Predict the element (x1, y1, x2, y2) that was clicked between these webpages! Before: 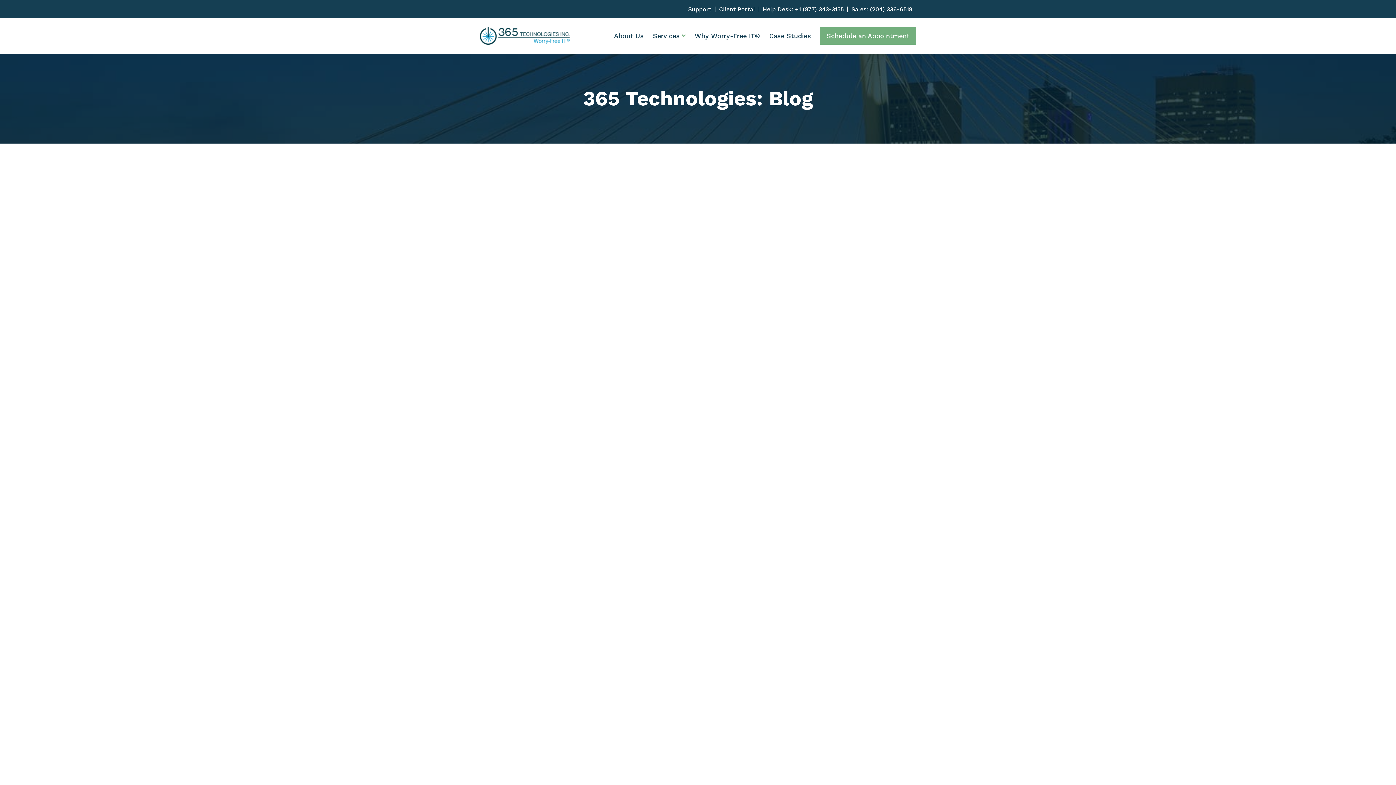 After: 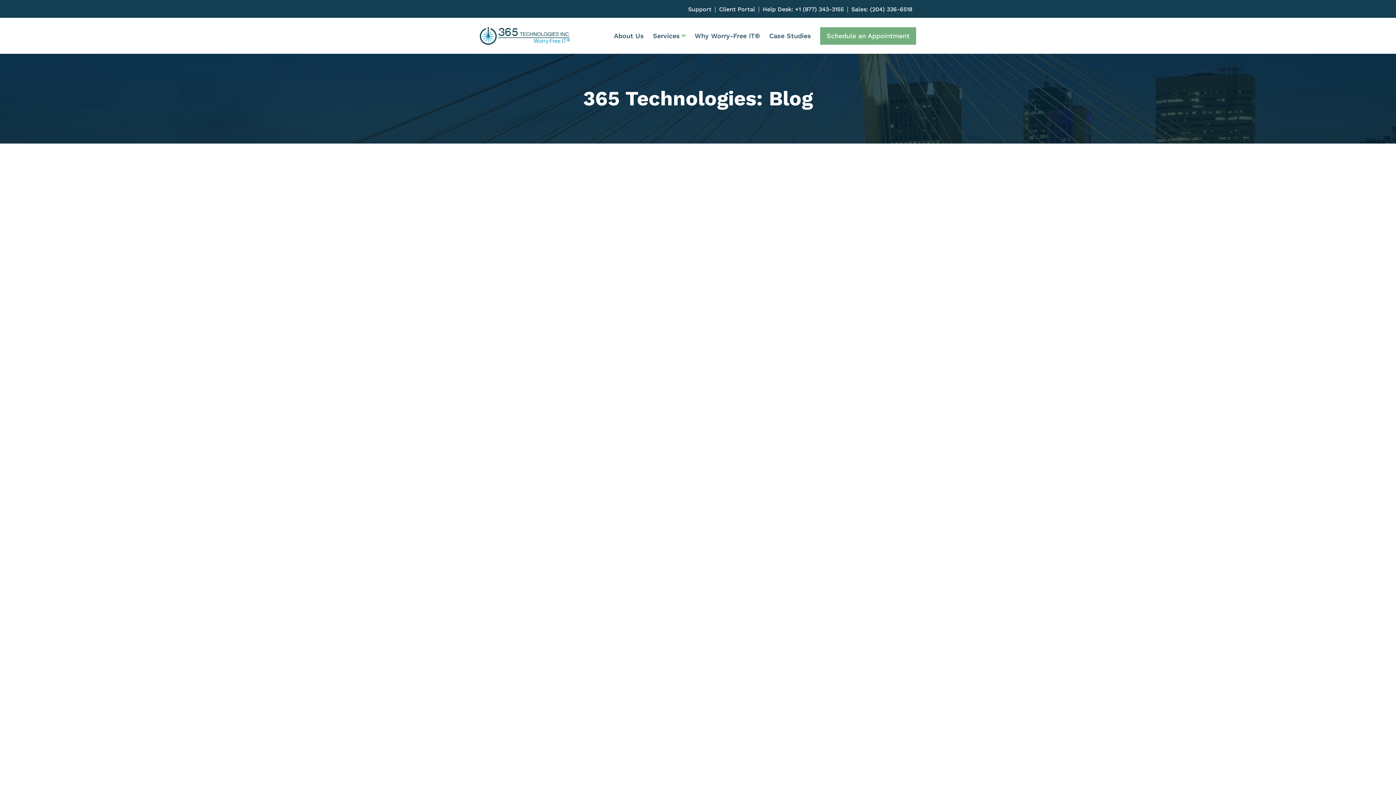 Action: bbox: (785, 252, 812, 279)